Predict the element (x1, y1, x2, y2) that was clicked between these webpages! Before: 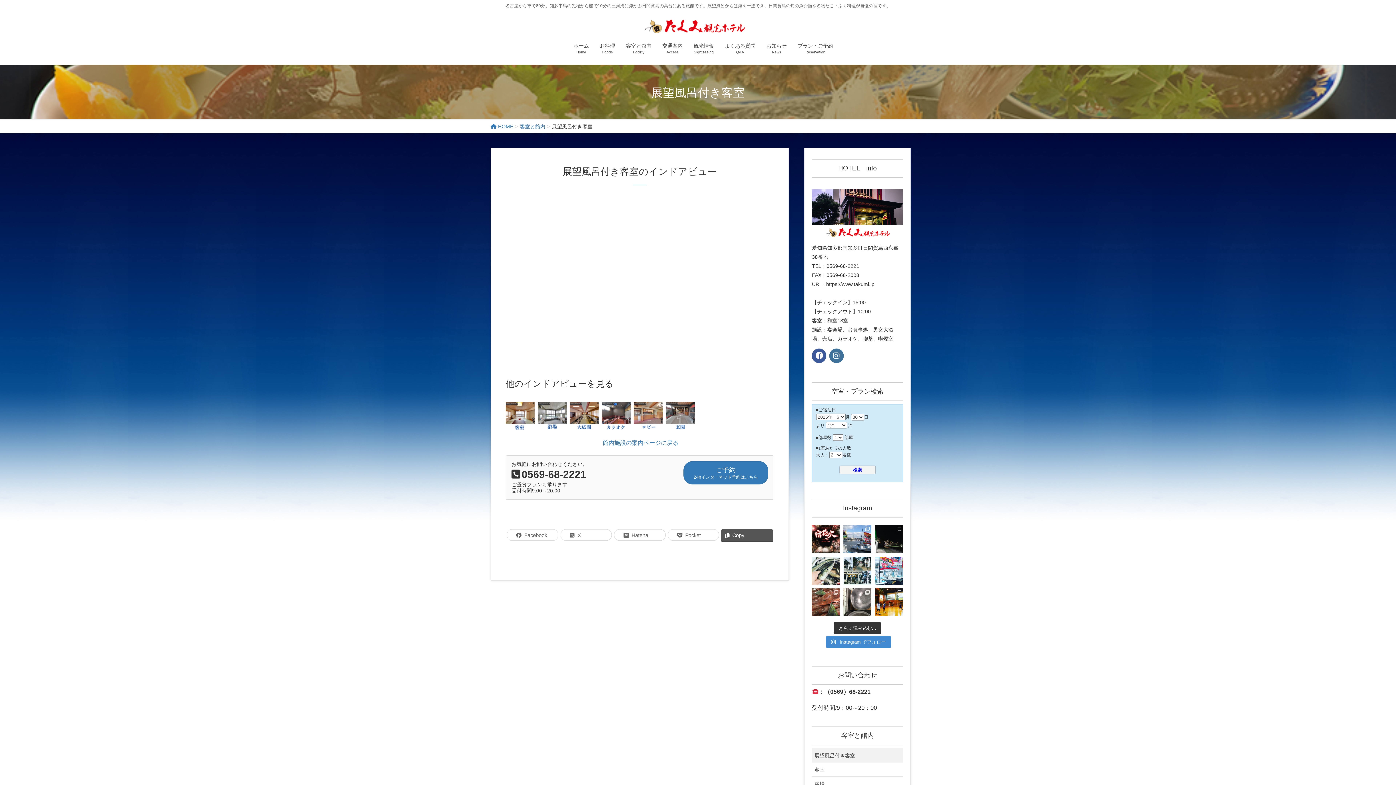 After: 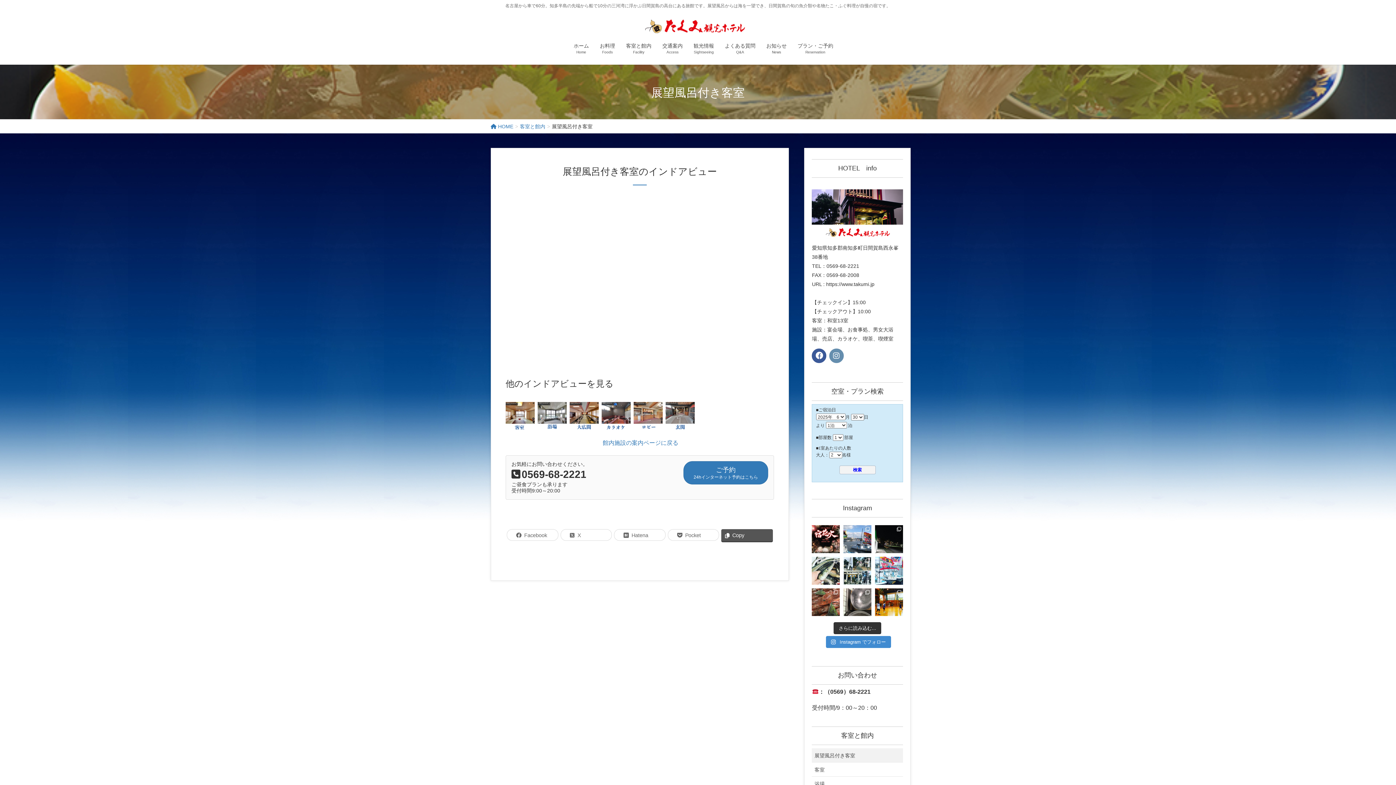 Action: bbox: (829, 348, 843, 363)